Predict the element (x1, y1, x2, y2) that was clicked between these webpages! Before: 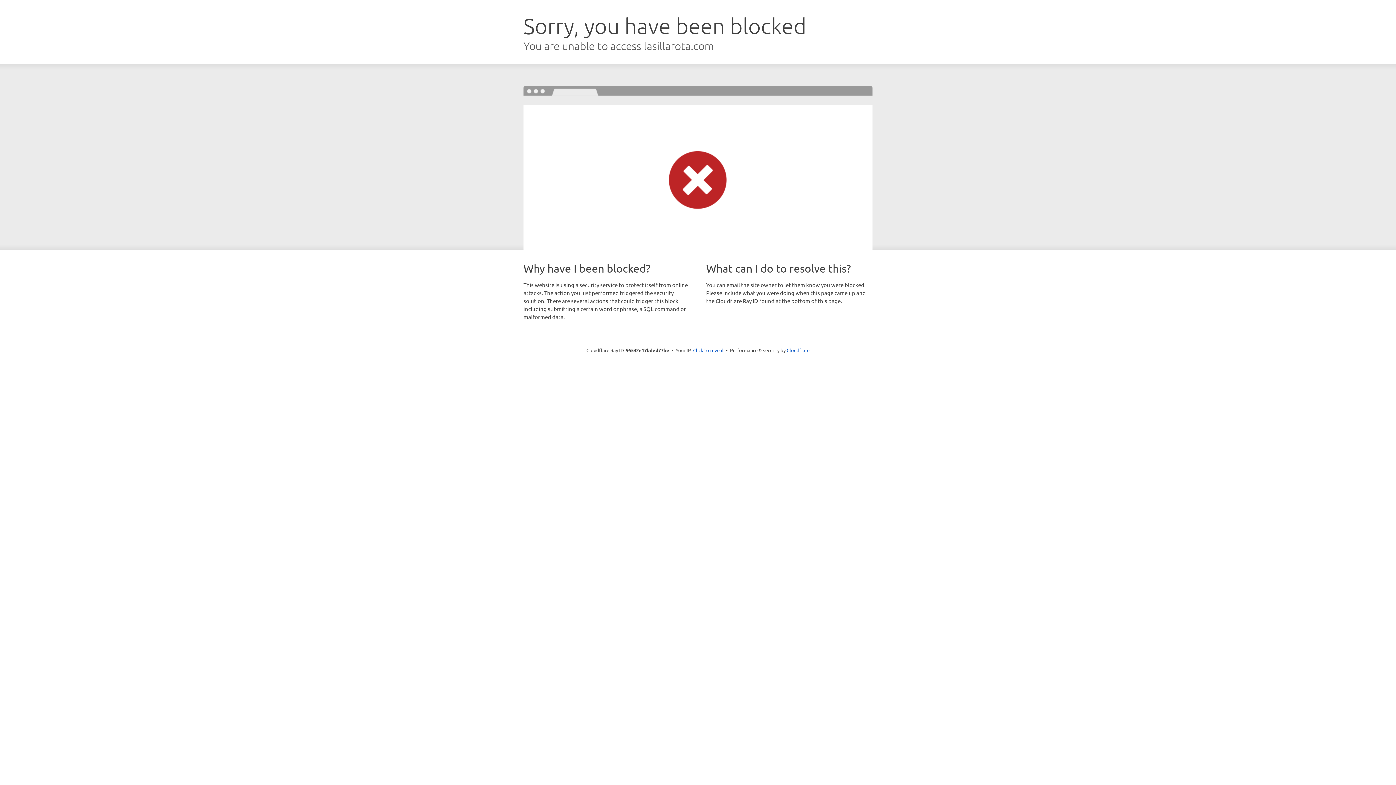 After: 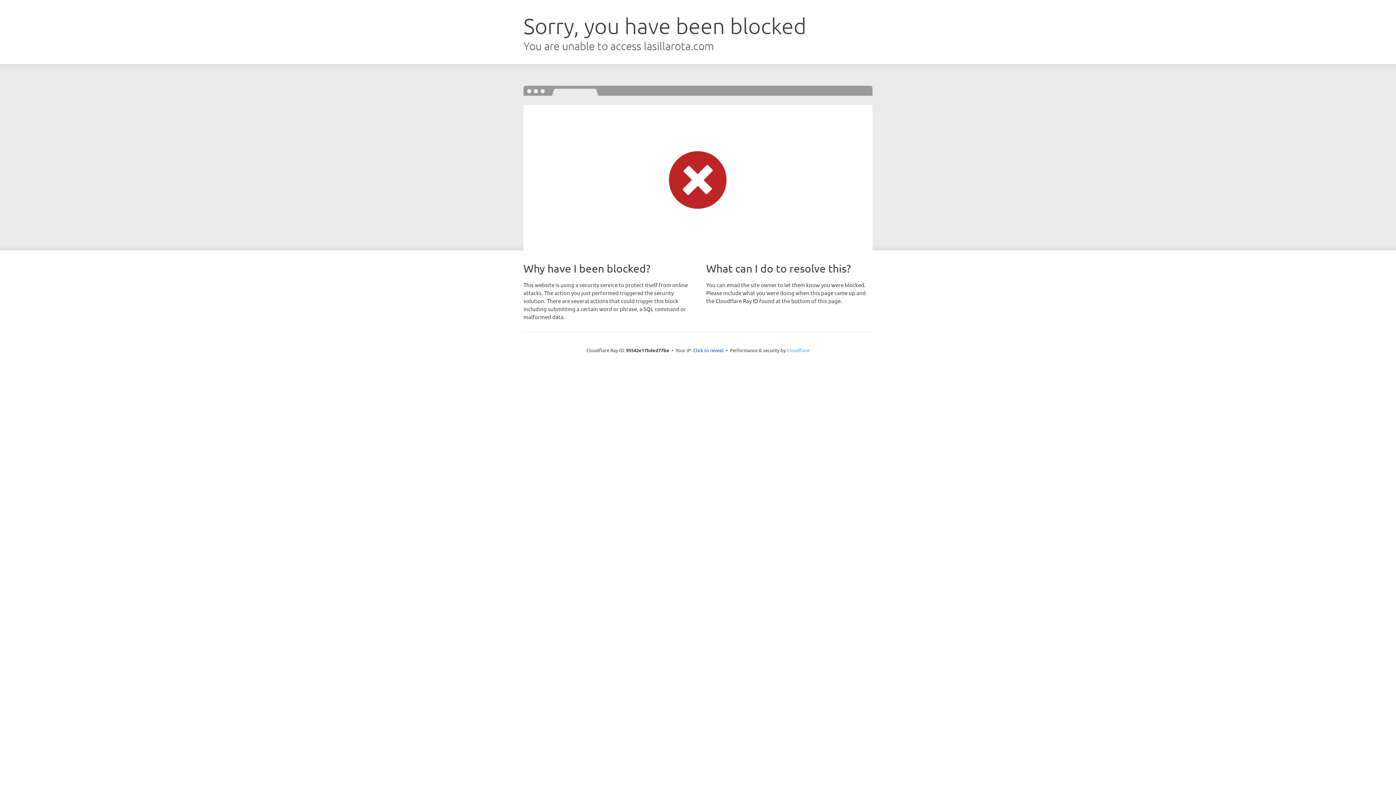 Action: bbox: (786, 347, 809, 353) label: Cloudflare